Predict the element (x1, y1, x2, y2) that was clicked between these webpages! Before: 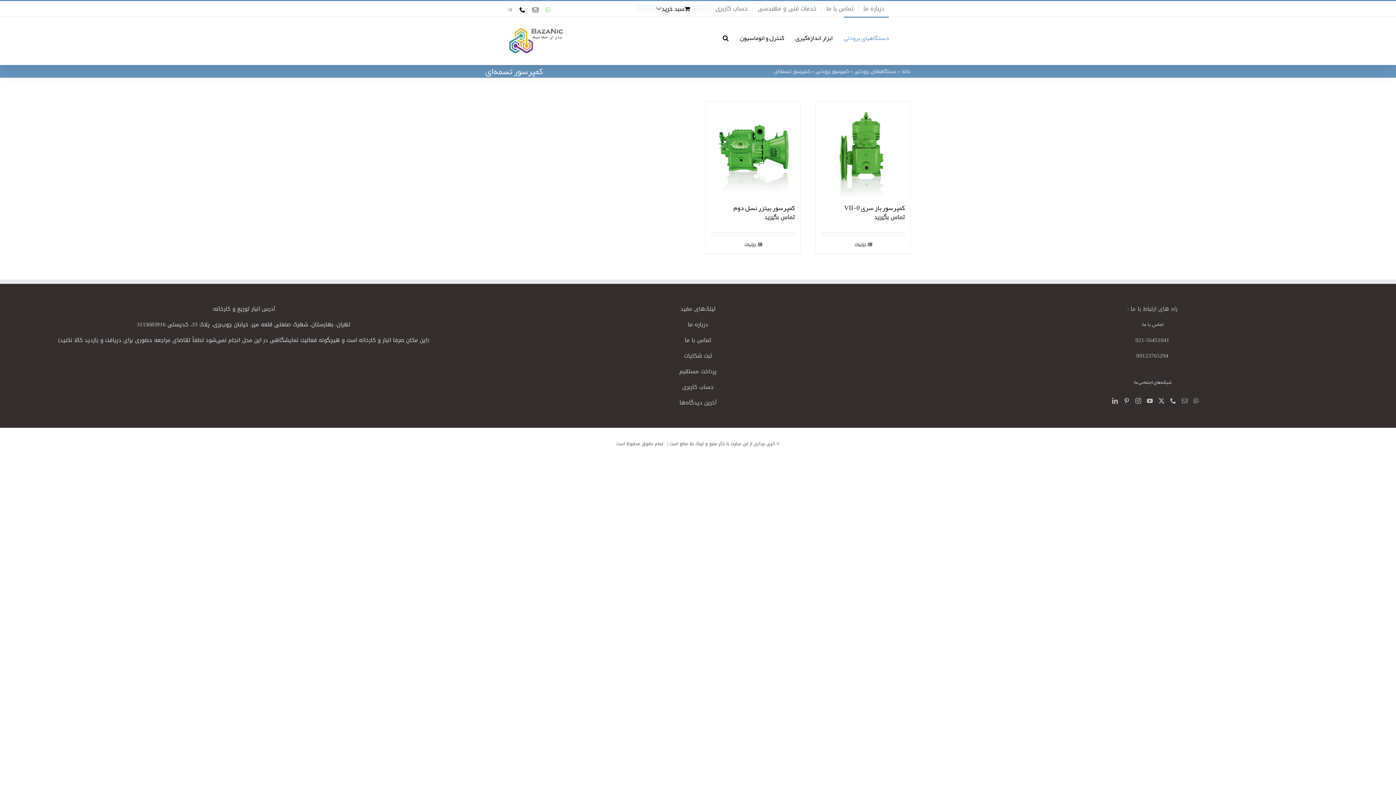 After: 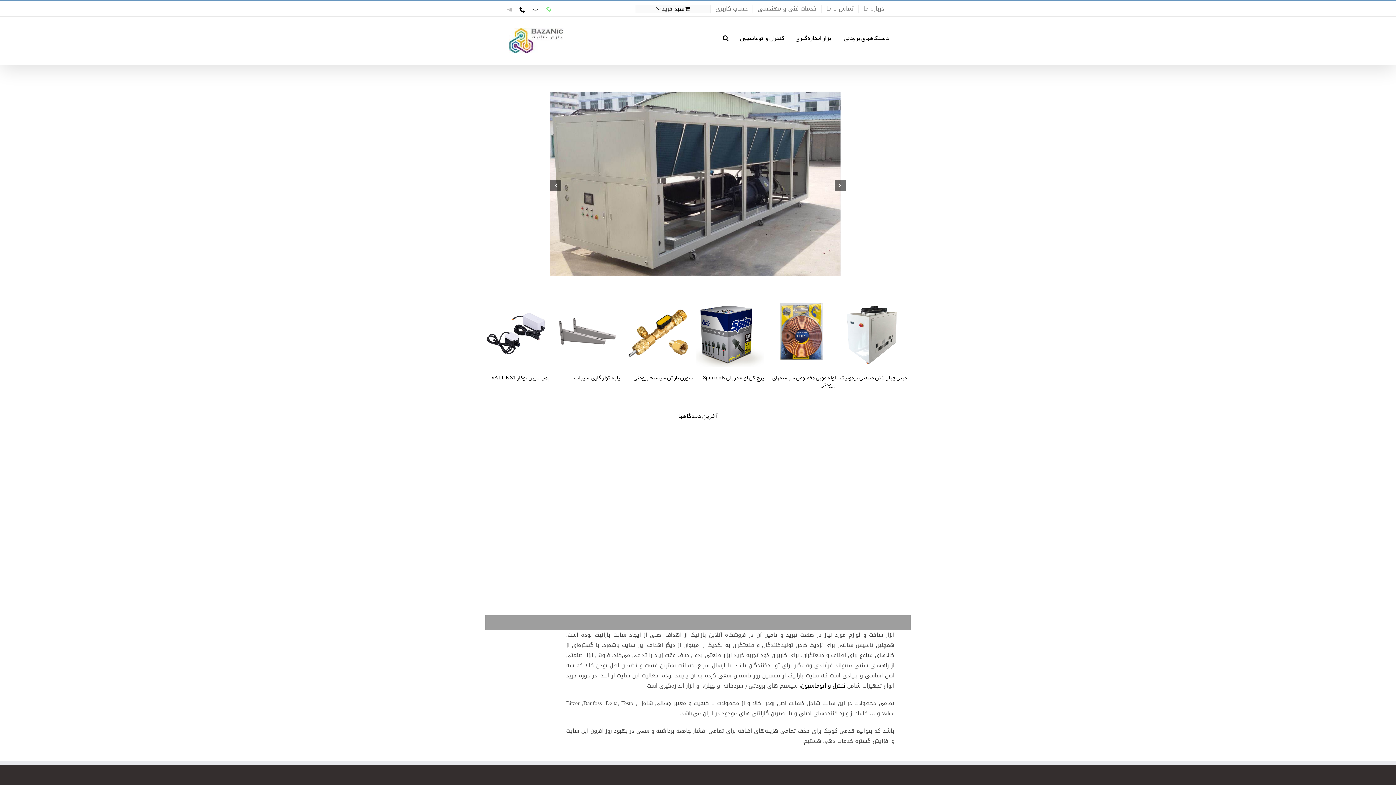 Action: bbox: (753, 4, 821, 12) label: خدمات فنی و مهندسی